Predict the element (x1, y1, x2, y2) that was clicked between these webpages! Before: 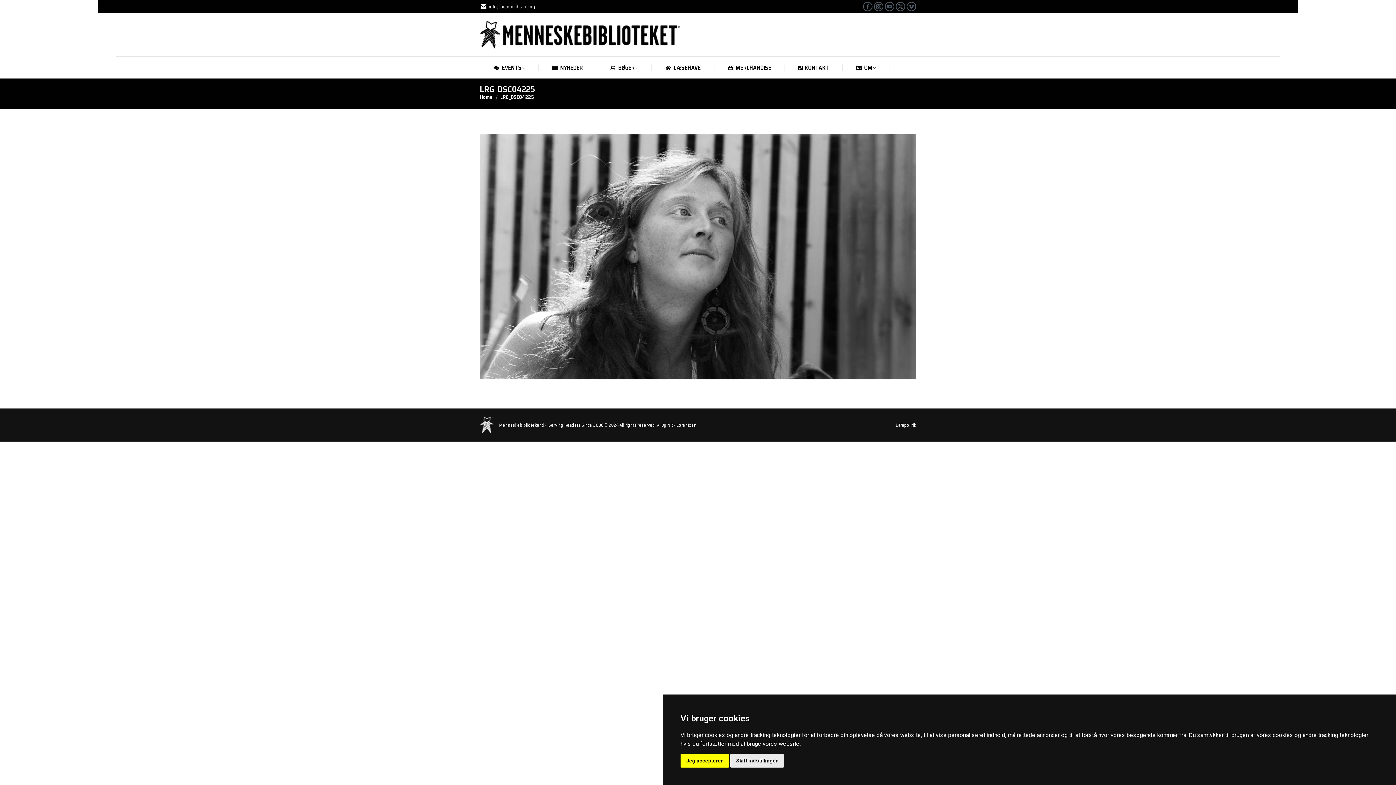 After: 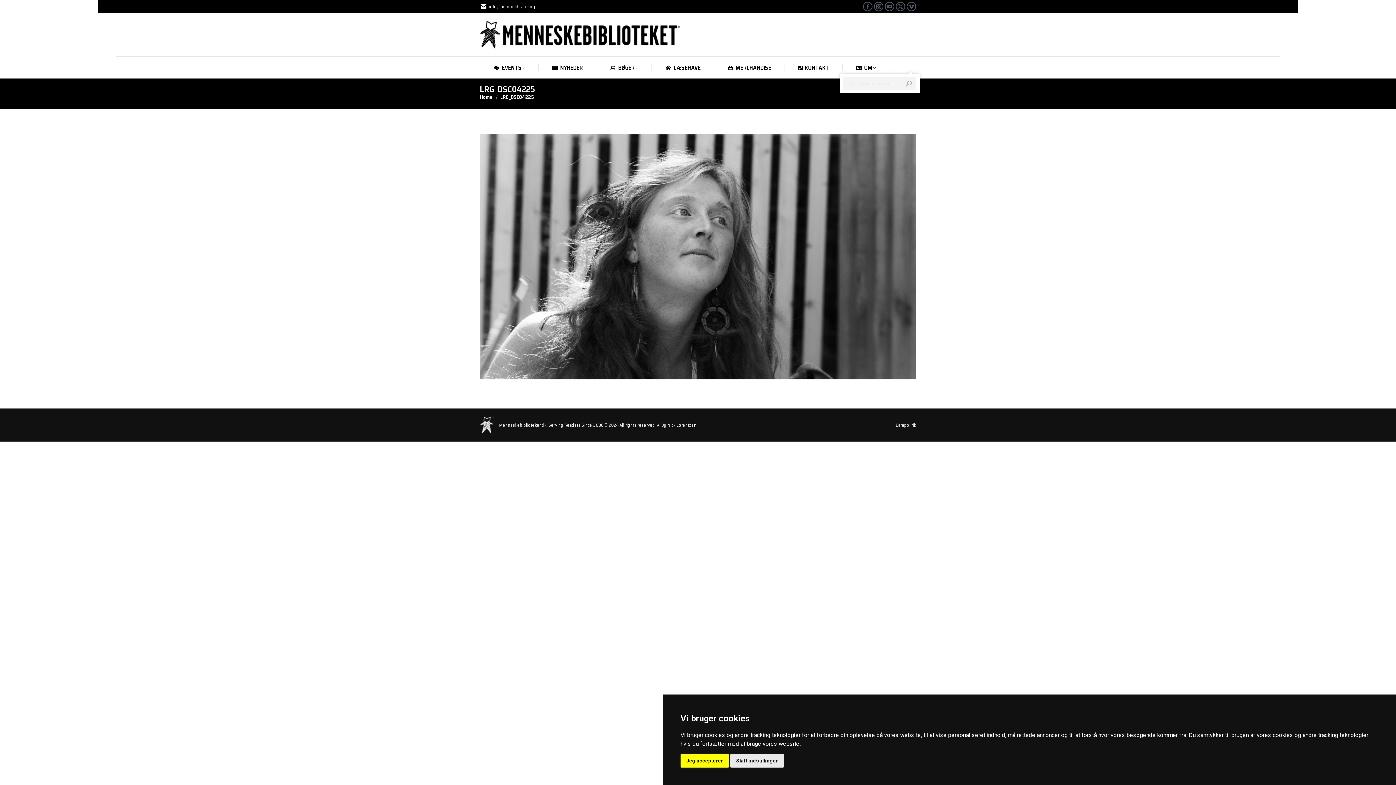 Action: bbox: (900, 64, 916, 70) label: Søg